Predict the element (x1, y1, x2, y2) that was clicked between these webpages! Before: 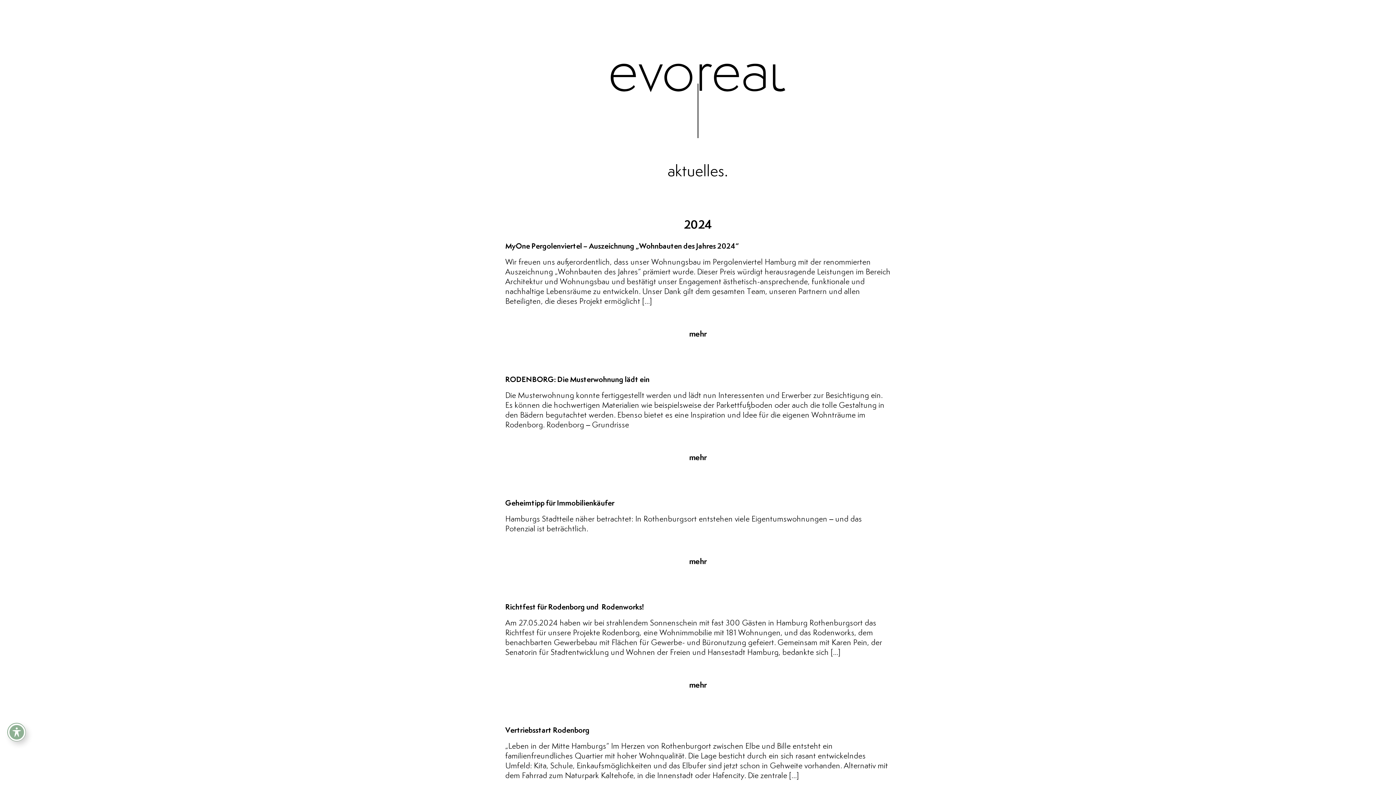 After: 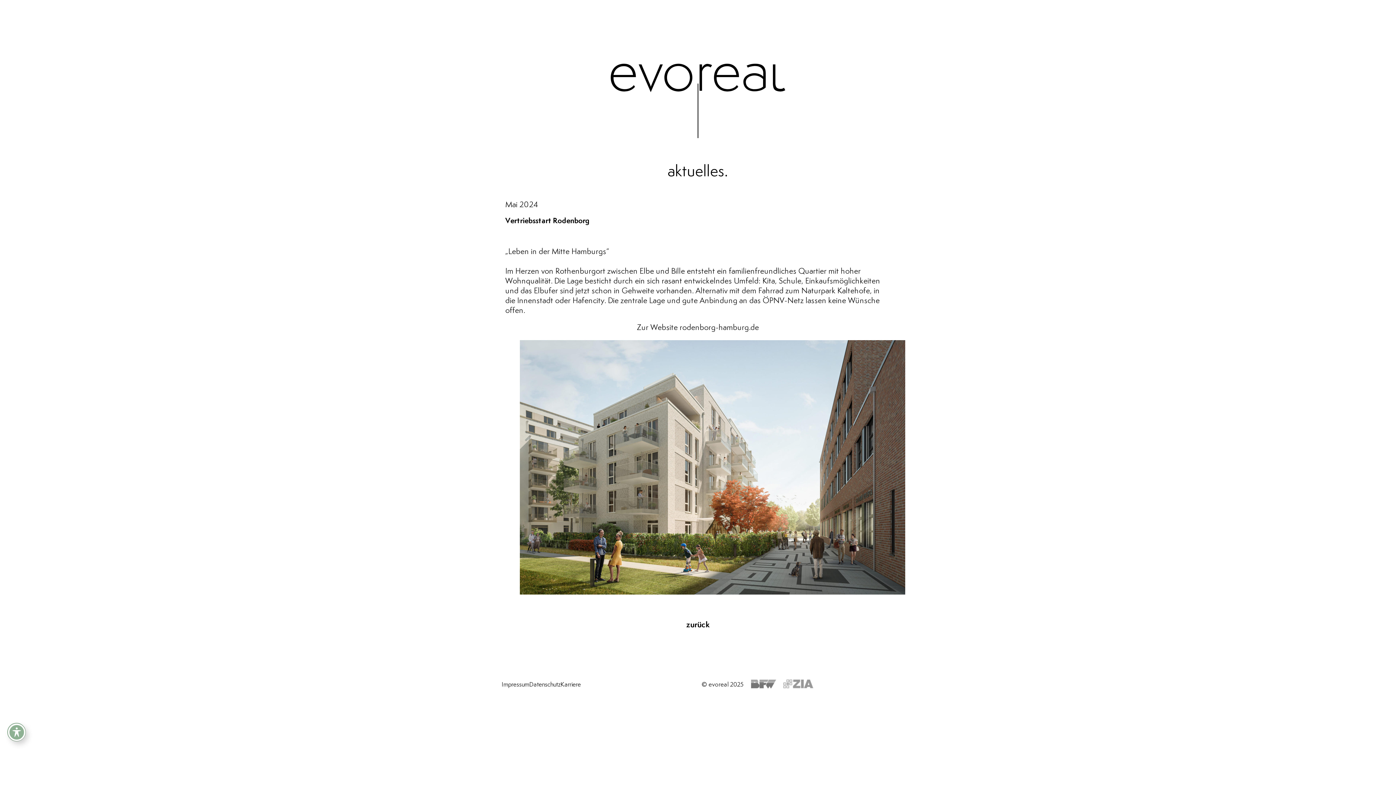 Action: bbox: (505, 727, 589, 734) label: Vertriebsstart Rodenborg